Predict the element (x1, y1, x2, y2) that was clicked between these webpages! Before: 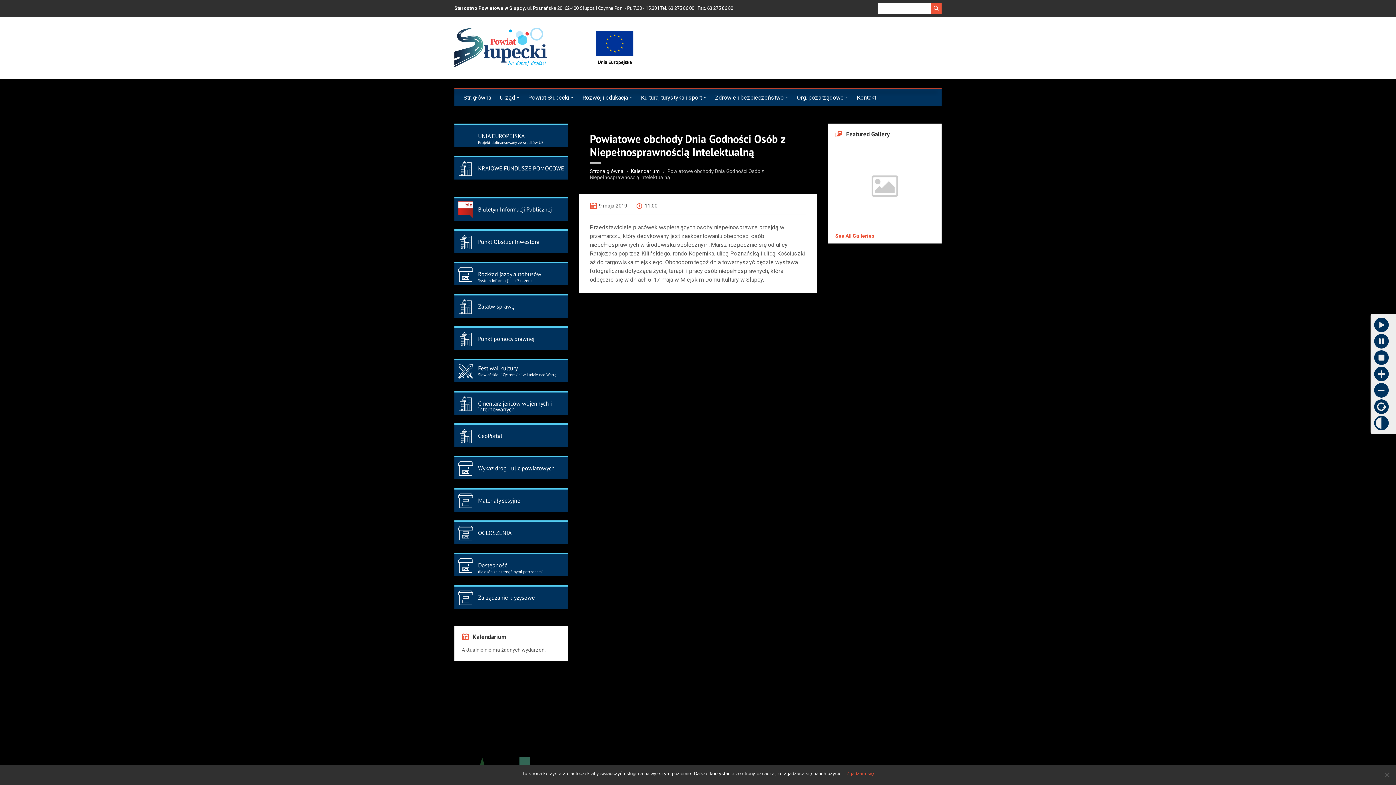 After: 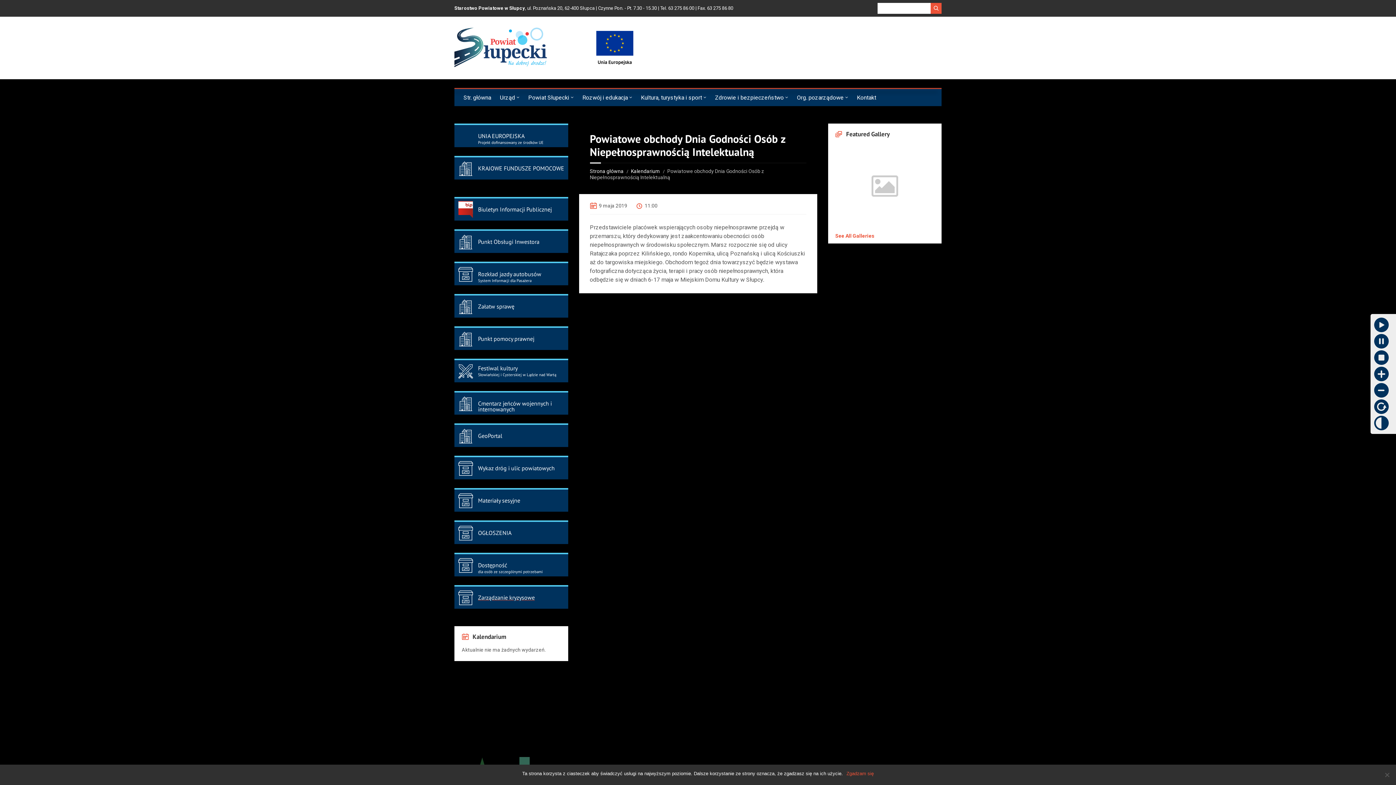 Action: bbox: (454, 585, 568, 608) label: Zarządzanie kryzysowe